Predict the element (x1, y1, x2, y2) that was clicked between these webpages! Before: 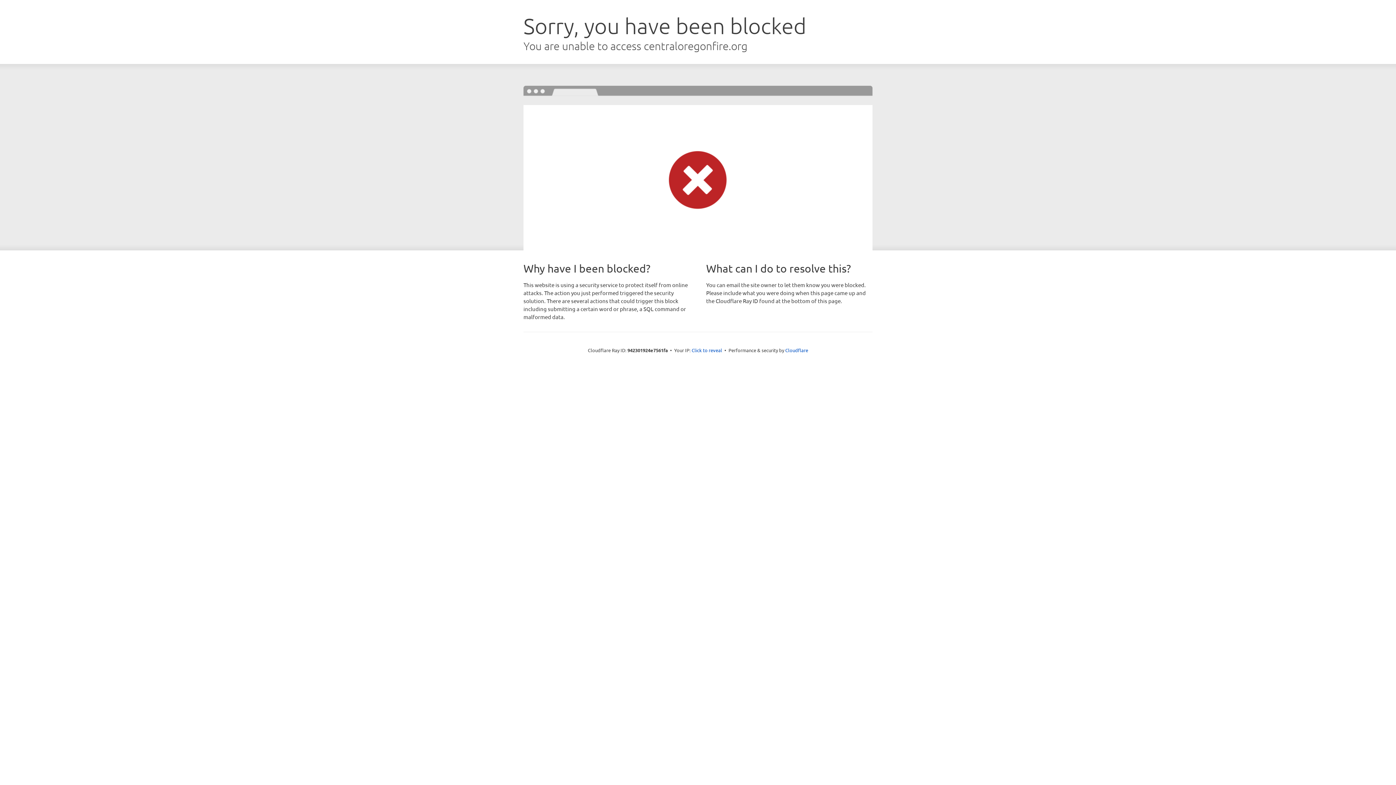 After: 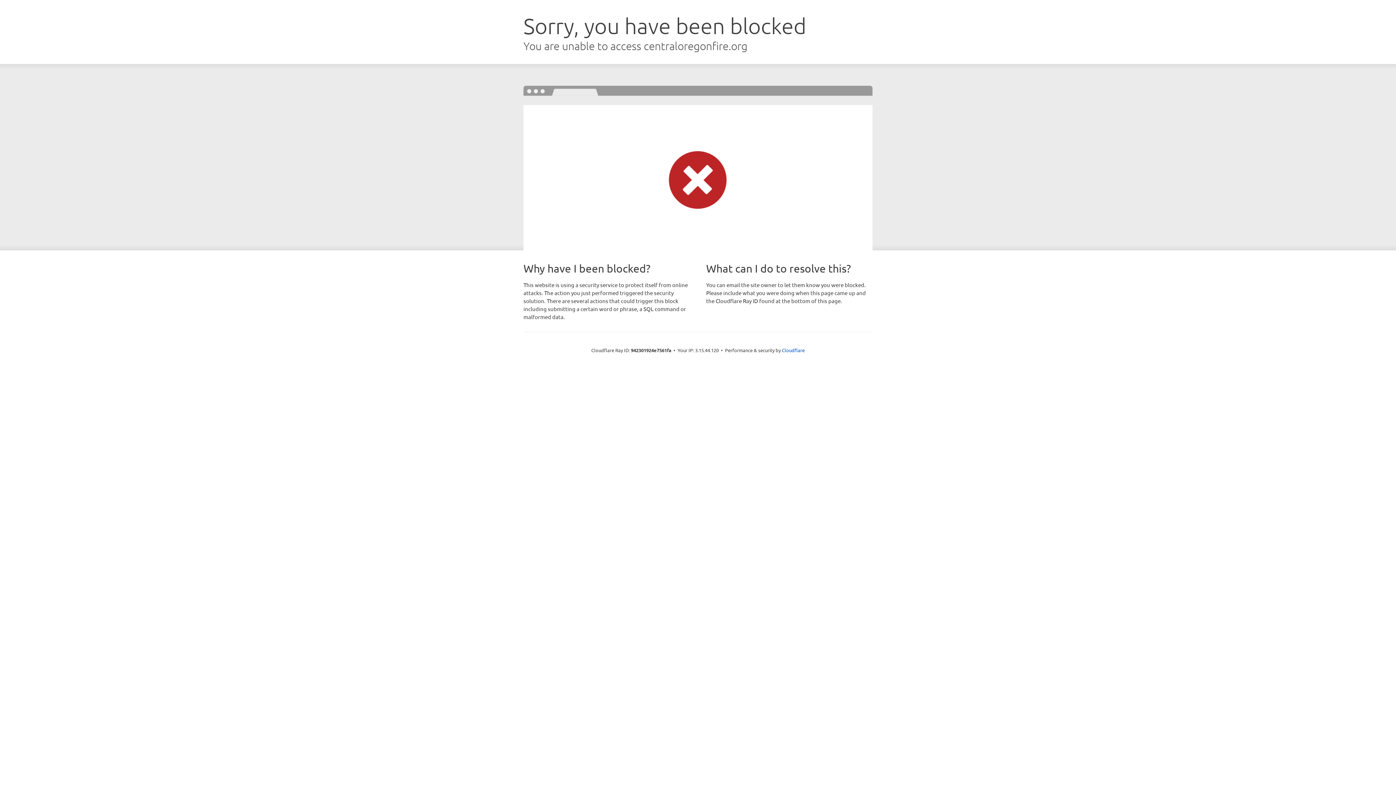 Action: label: Click to reveal bbox: (691, 346, 722, 353)